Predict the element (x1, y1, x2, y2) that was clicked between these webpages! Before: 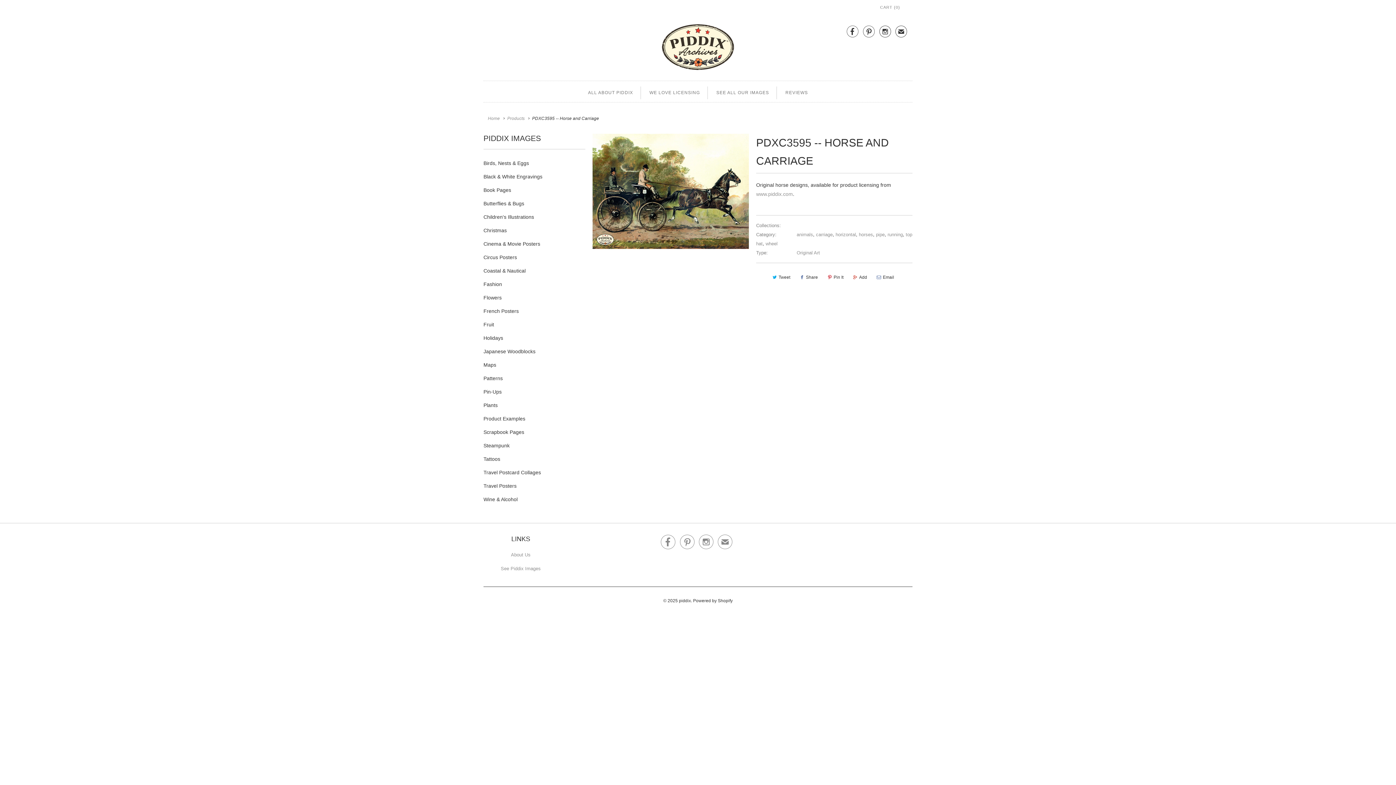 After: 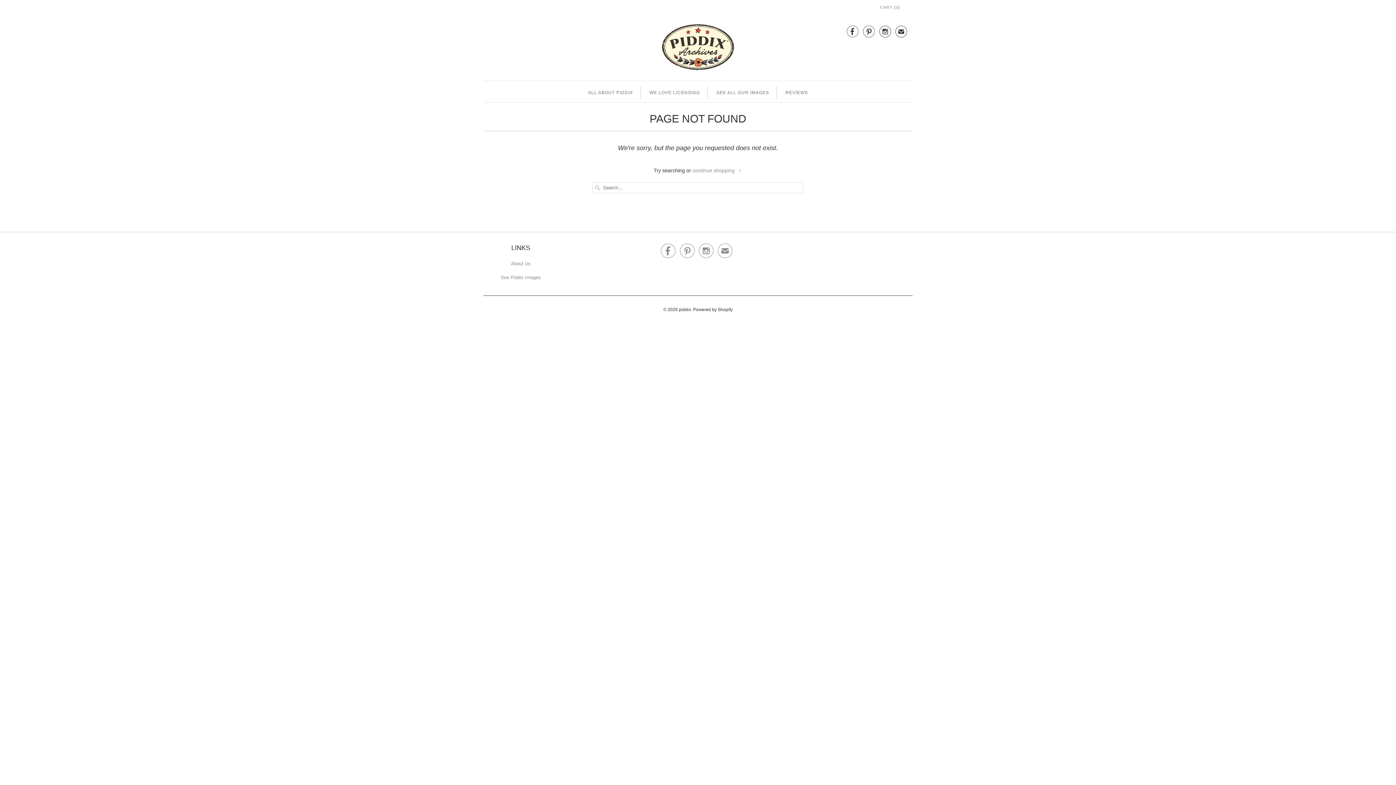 Action: label: Holidays bbox: (483, 335, 503, 341)